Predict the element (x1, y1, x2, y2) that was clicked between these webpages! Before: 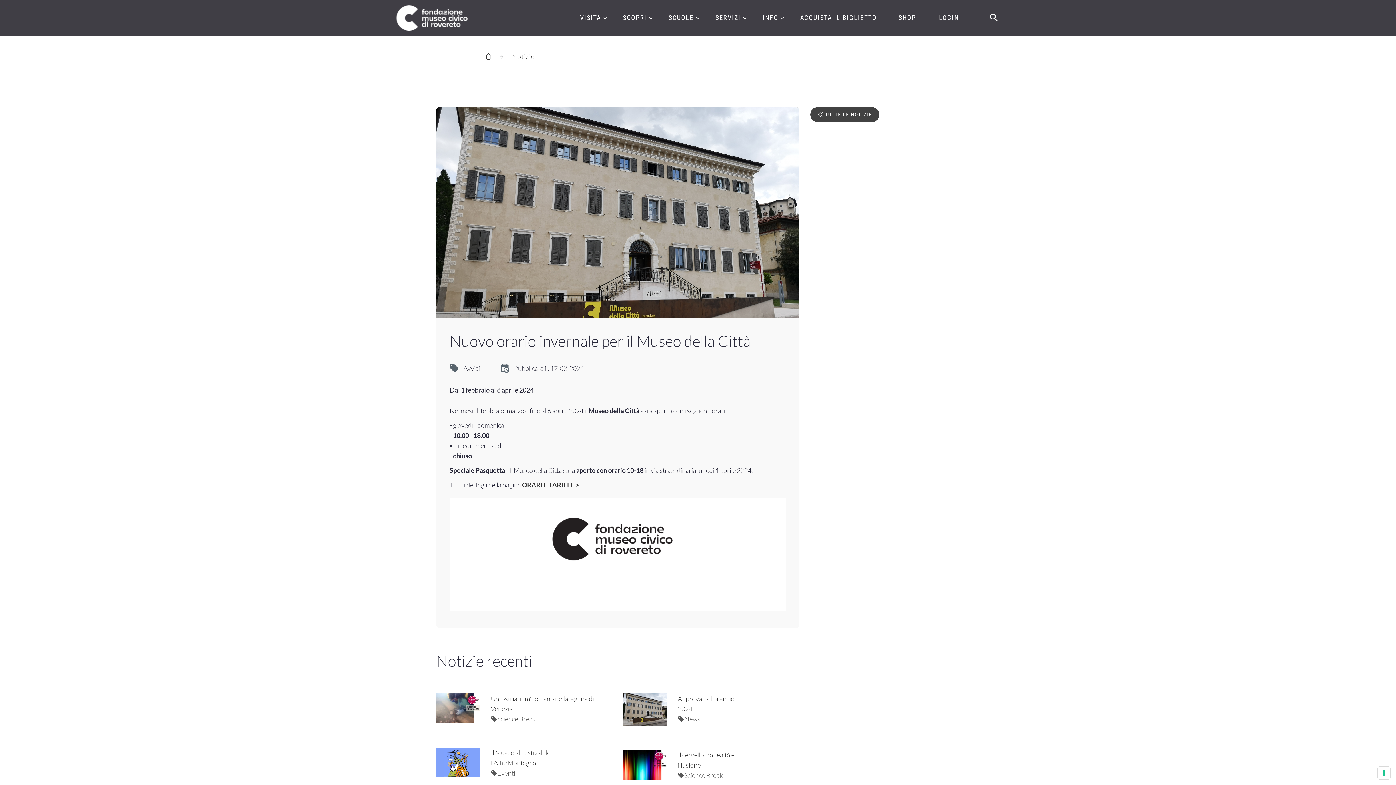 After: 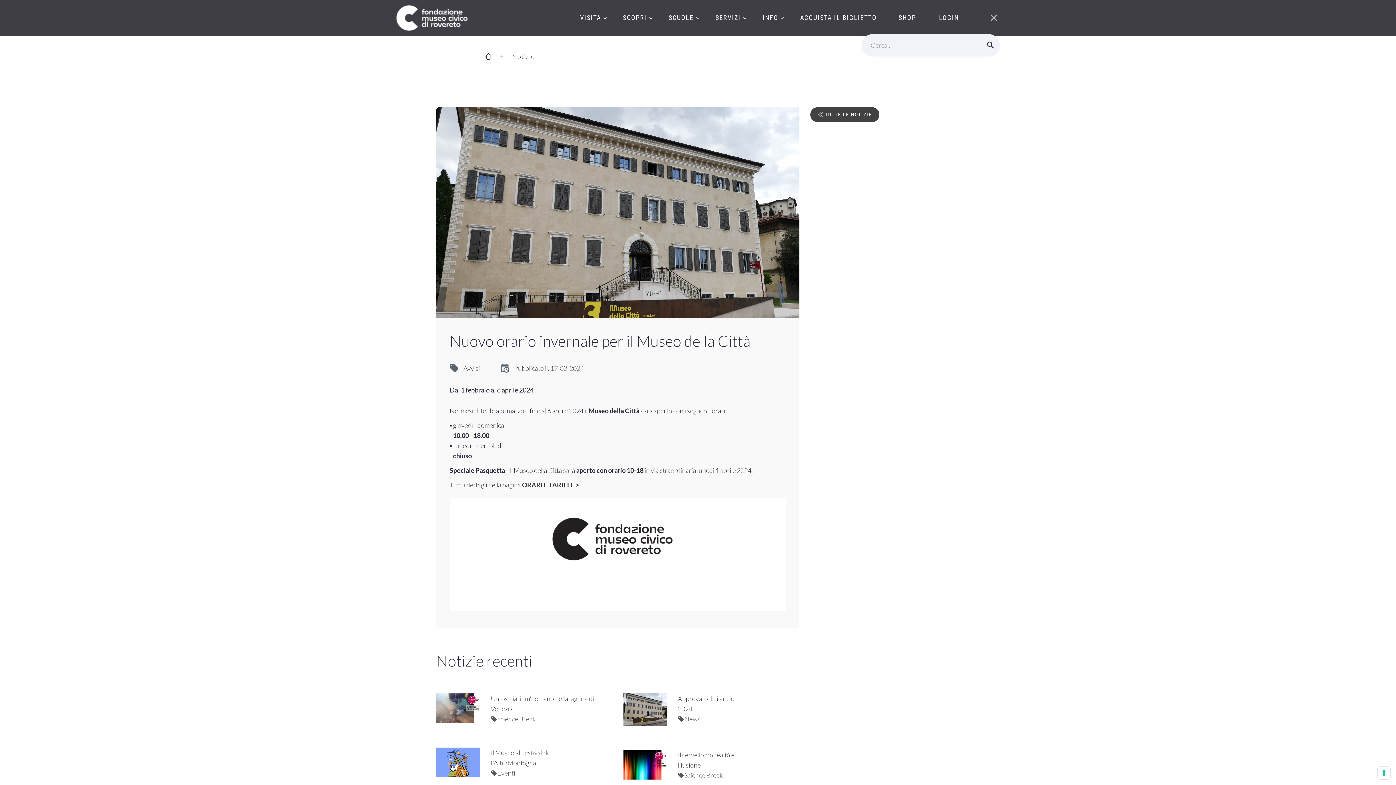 Action: bbox: (988, 12, 1000, 23)